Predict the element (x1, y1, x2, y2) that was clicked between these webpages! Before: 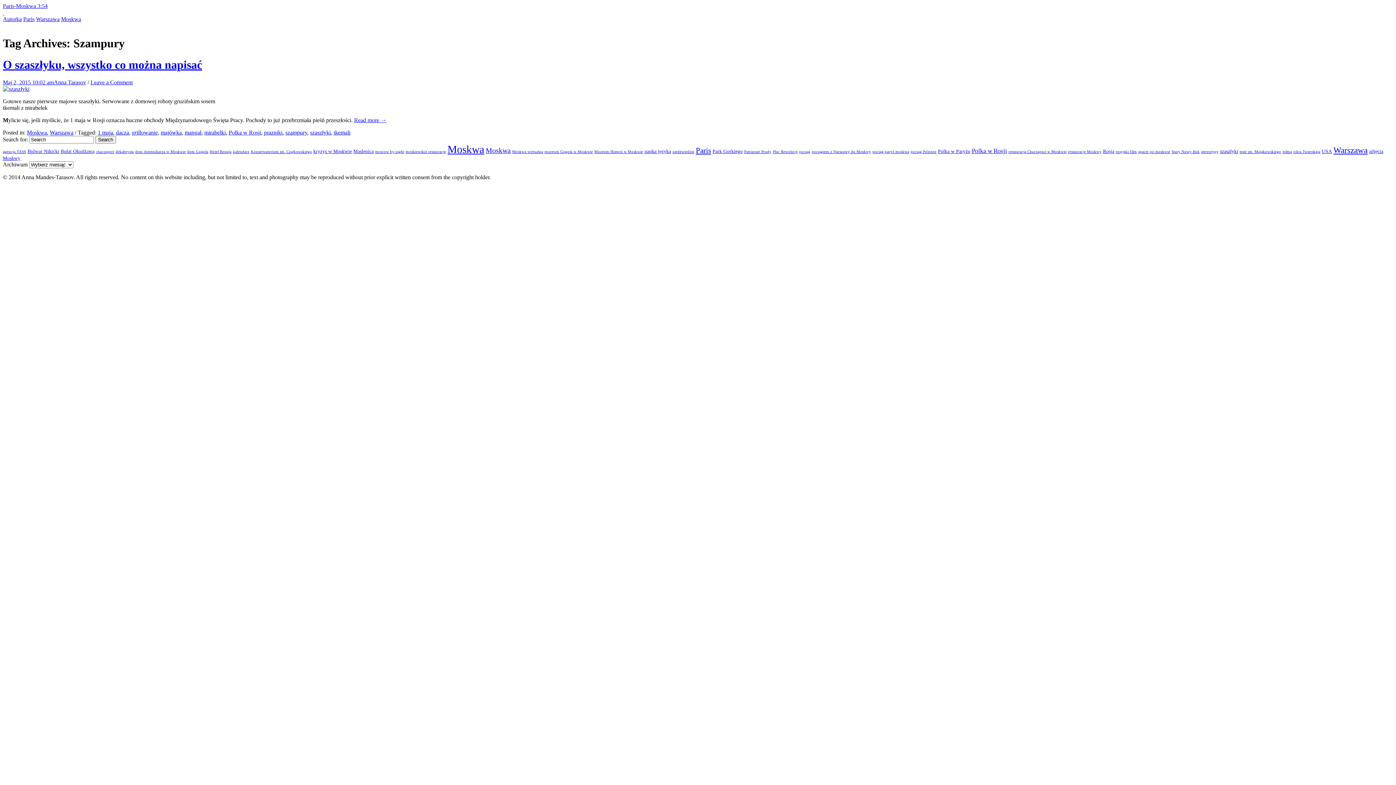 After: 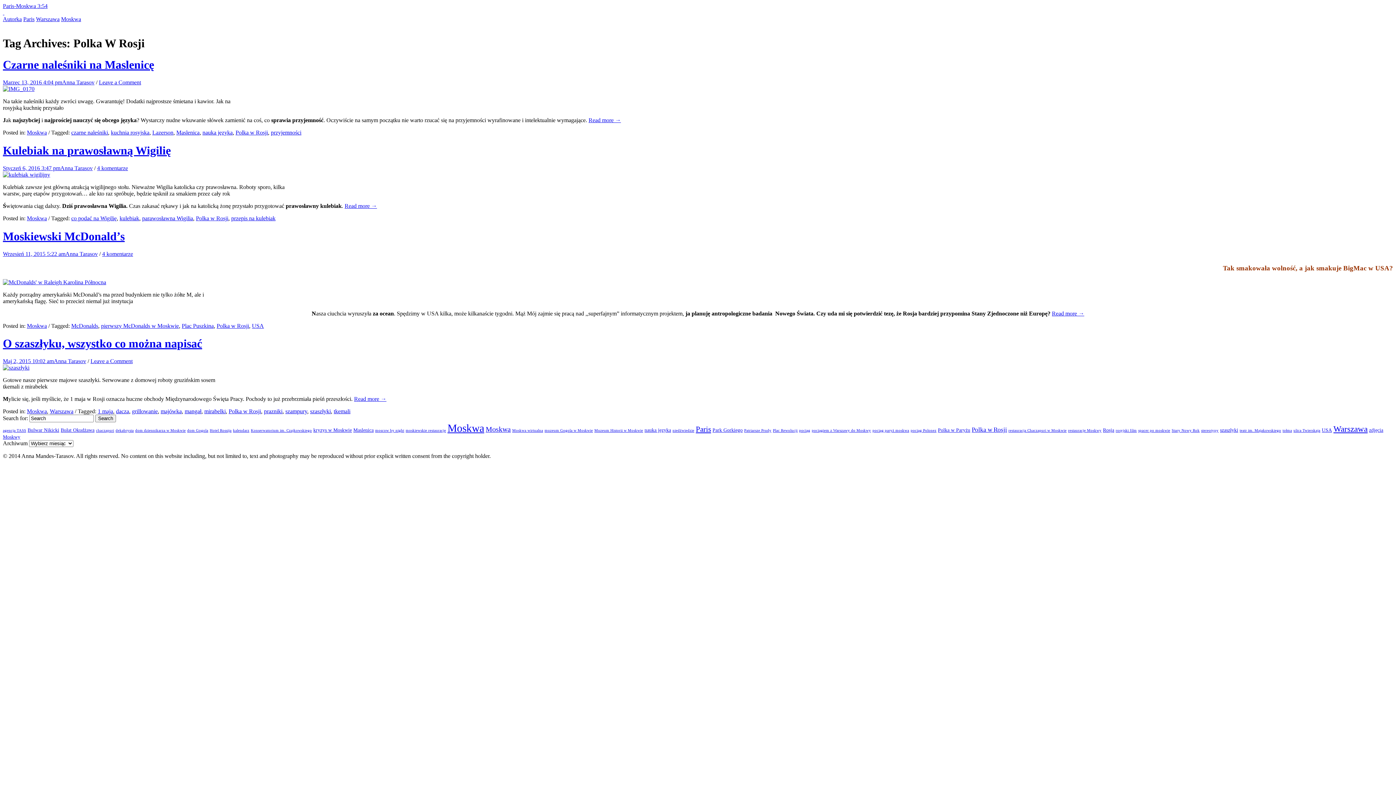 Action: label: Polka w Rosji bbox: (228, 129, 261, 135)